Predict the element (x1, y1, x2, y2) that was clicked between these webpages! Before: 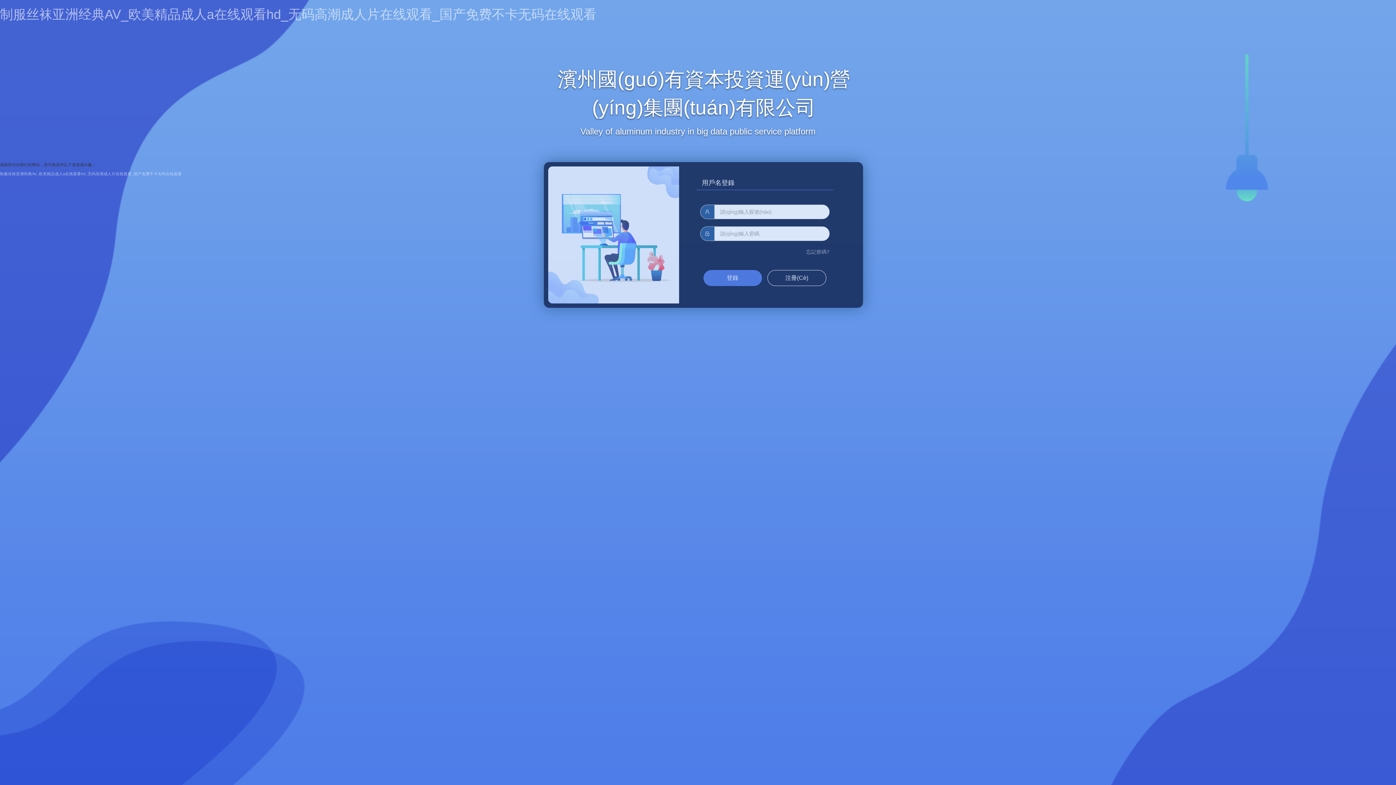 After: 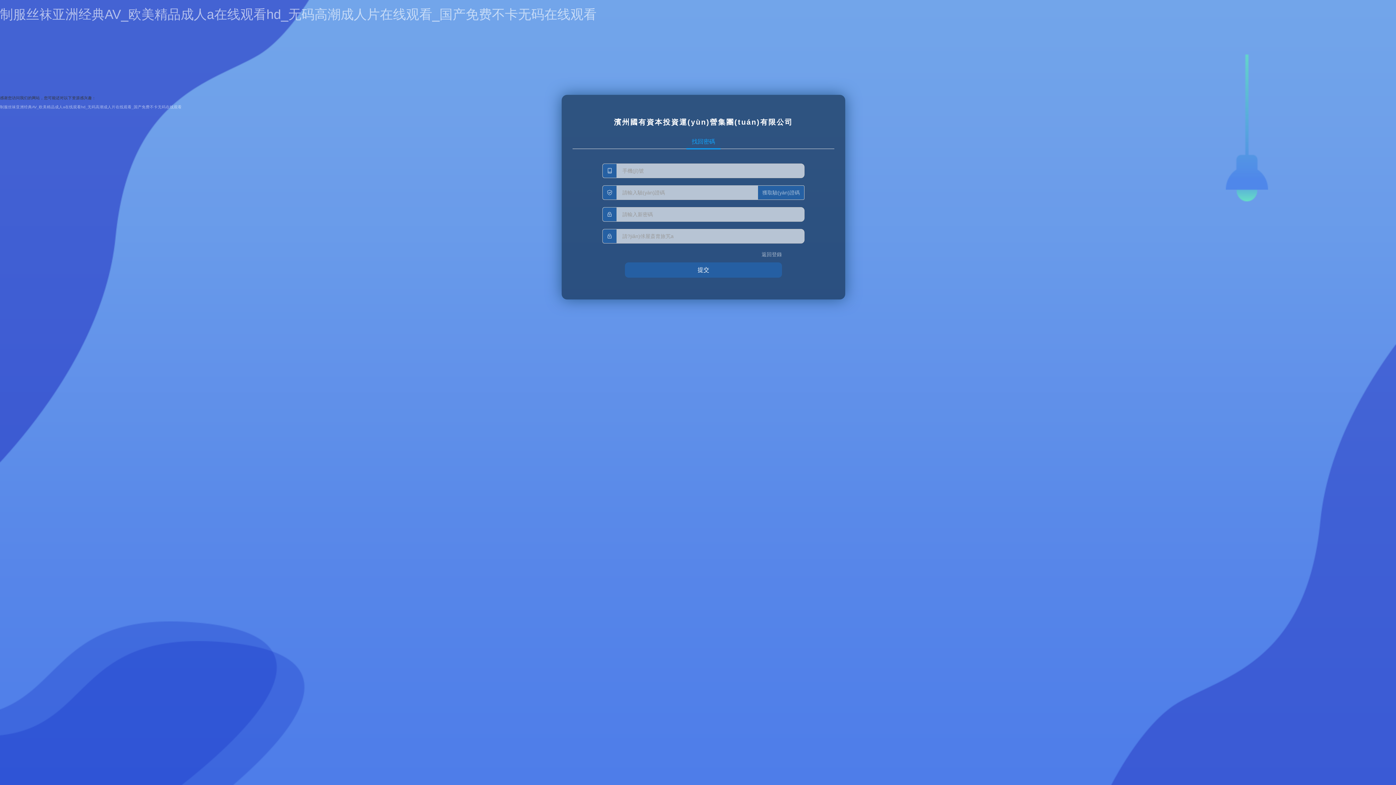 Action: bbox: (806, 249, 829, 254) label: 忘記密碼?